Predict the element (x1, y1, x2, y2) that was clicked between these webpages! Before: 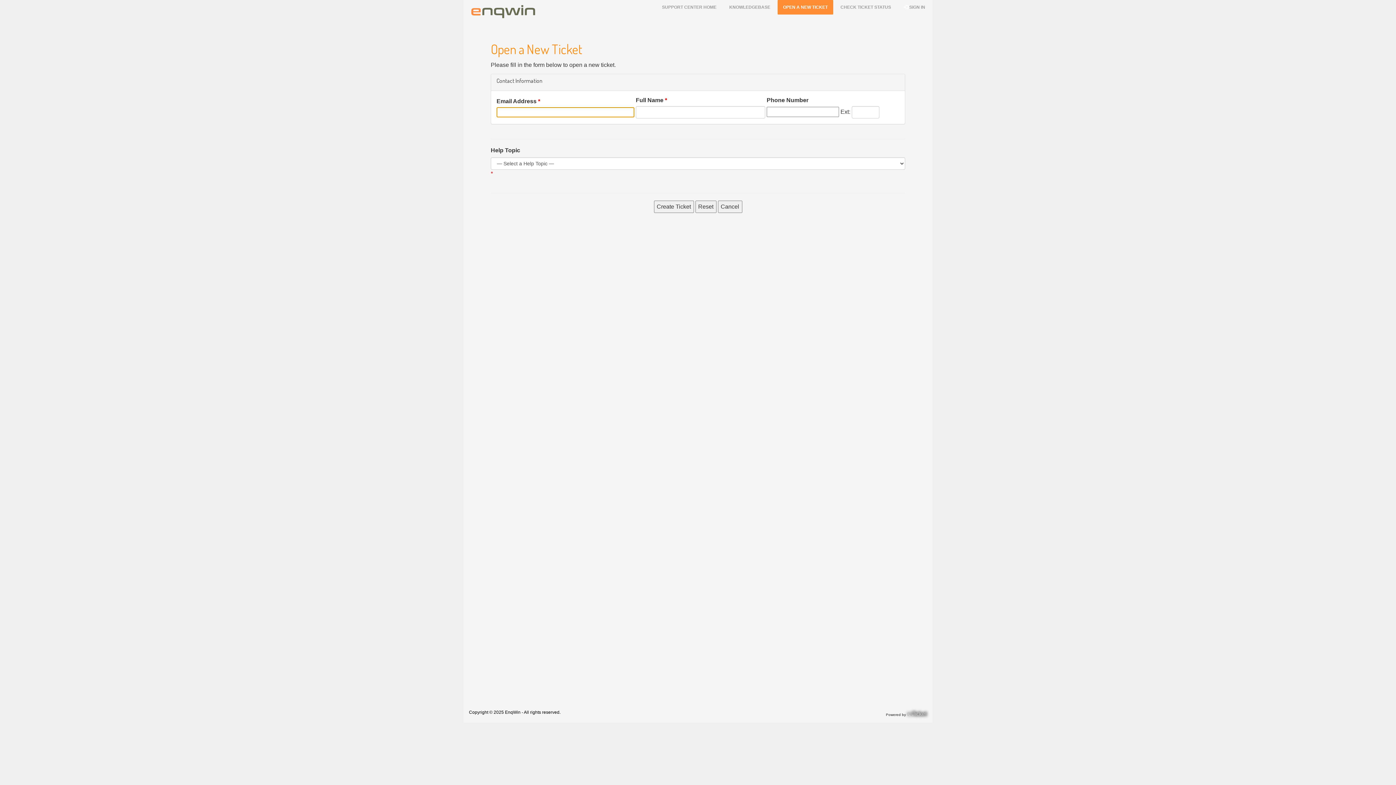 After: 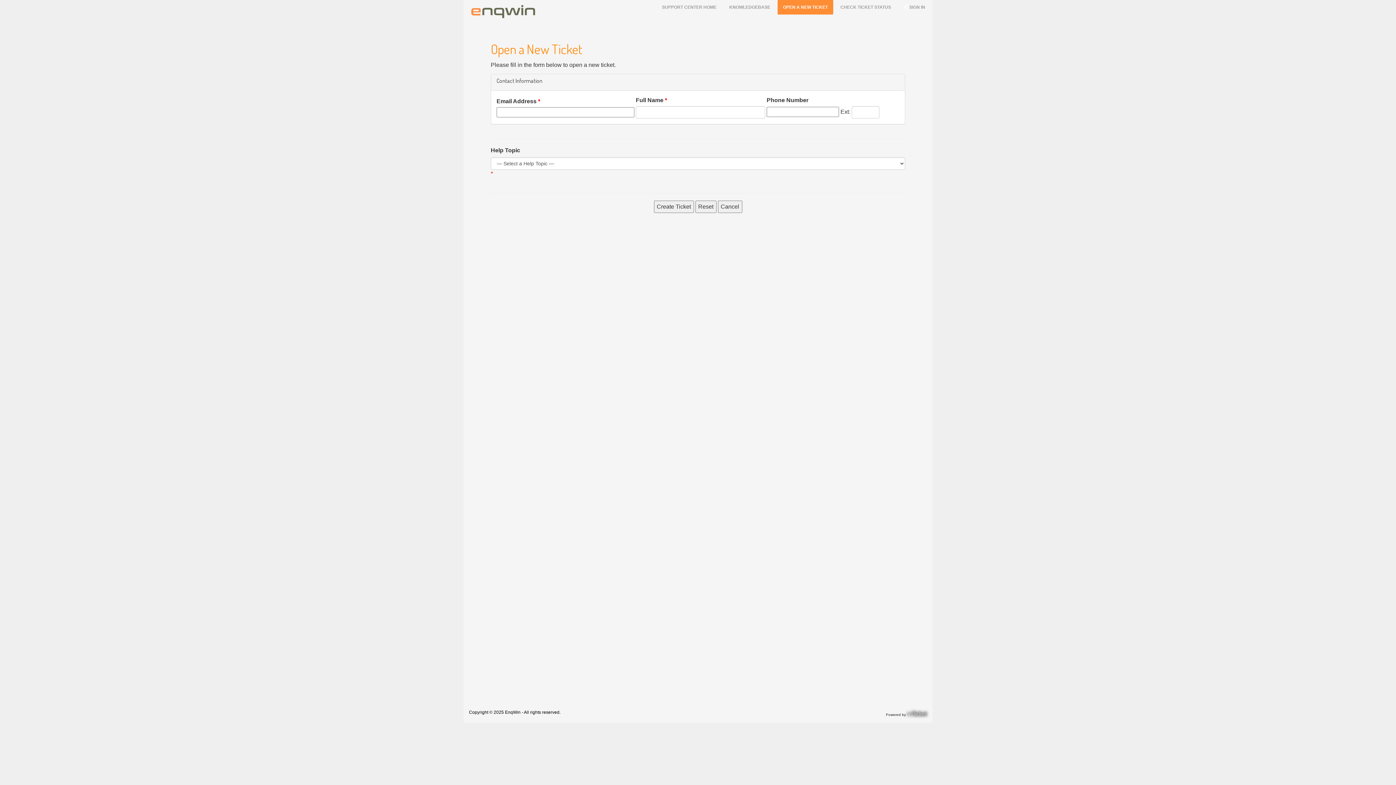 Action: bbox: (907, 713, 927, 717)